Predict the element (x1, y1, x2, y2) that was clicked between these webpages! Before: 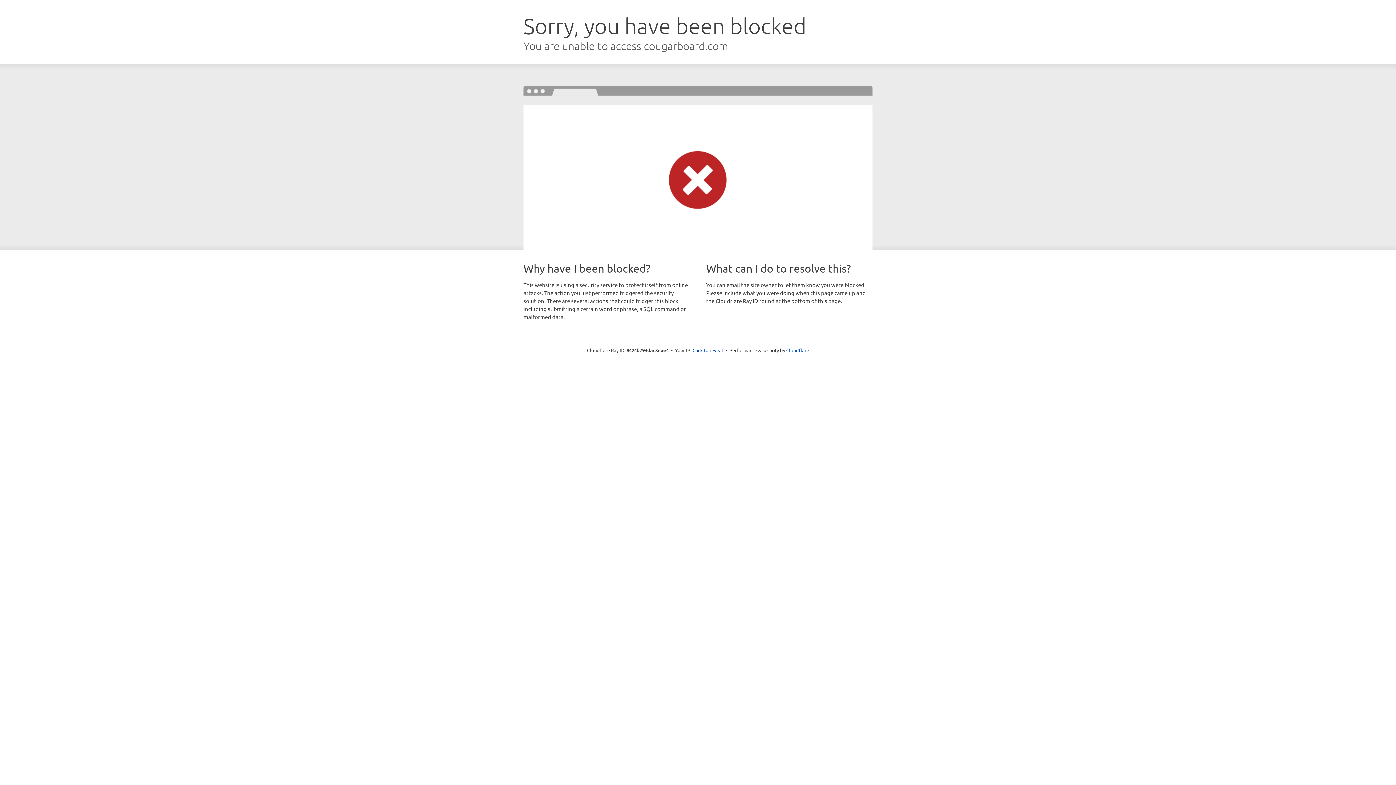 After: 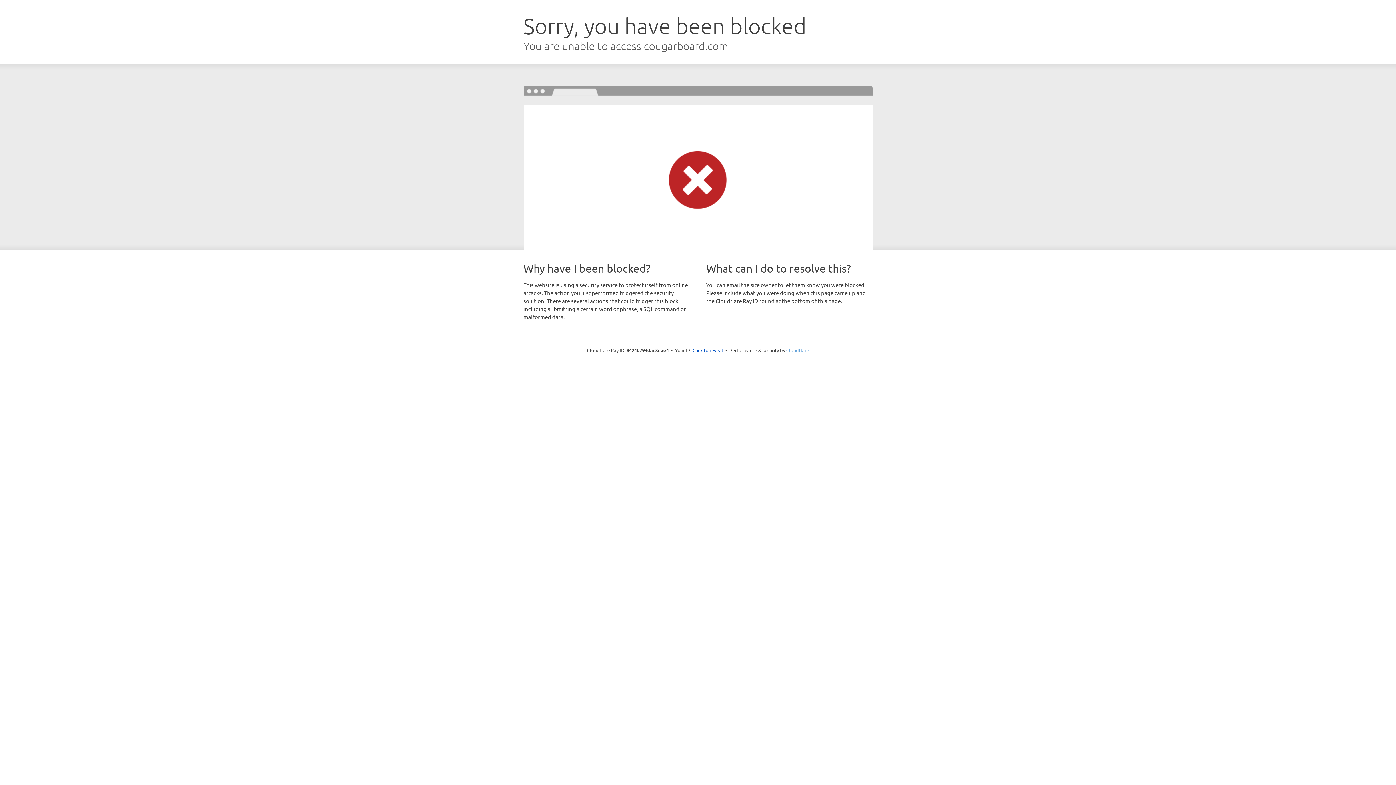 Action: bbox: (786, 347, 809, 353) label: Cloudflare